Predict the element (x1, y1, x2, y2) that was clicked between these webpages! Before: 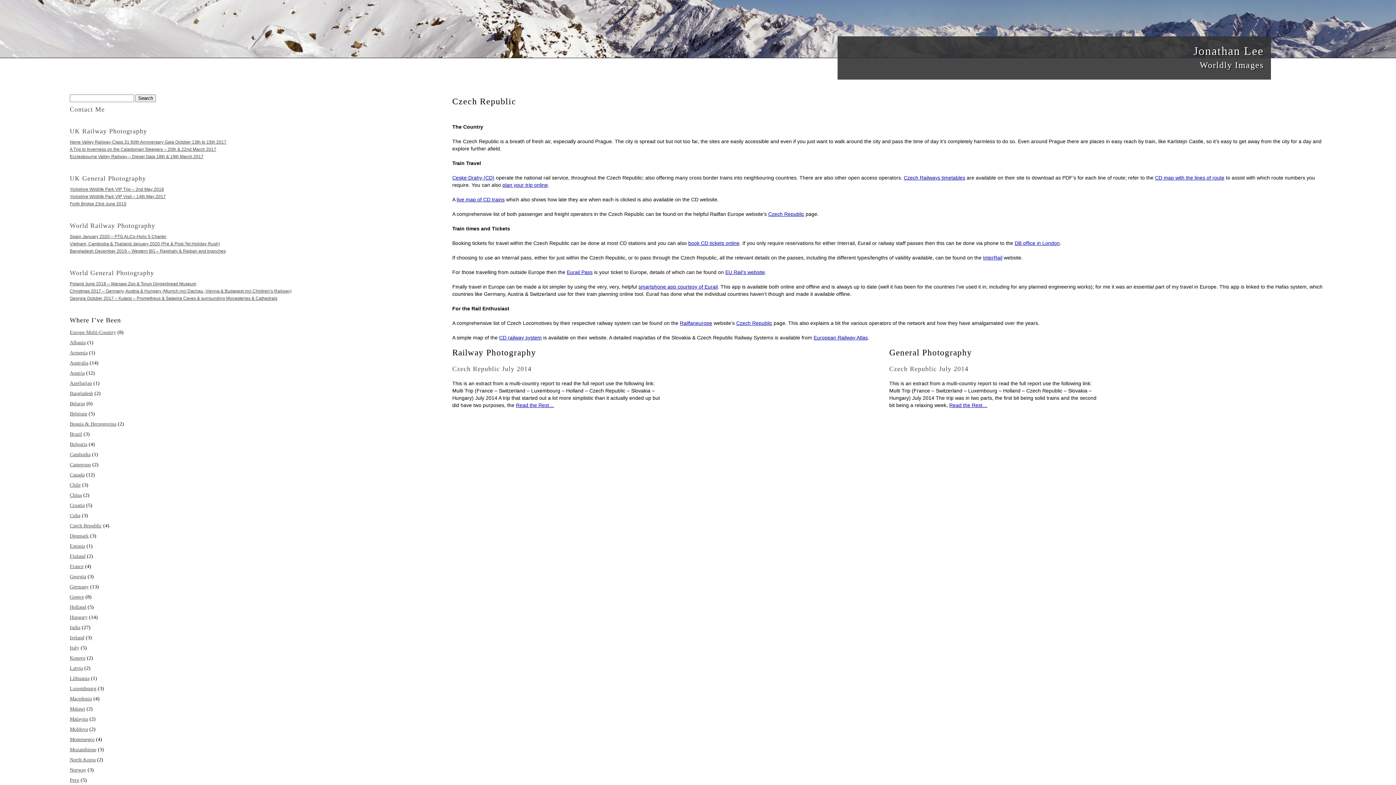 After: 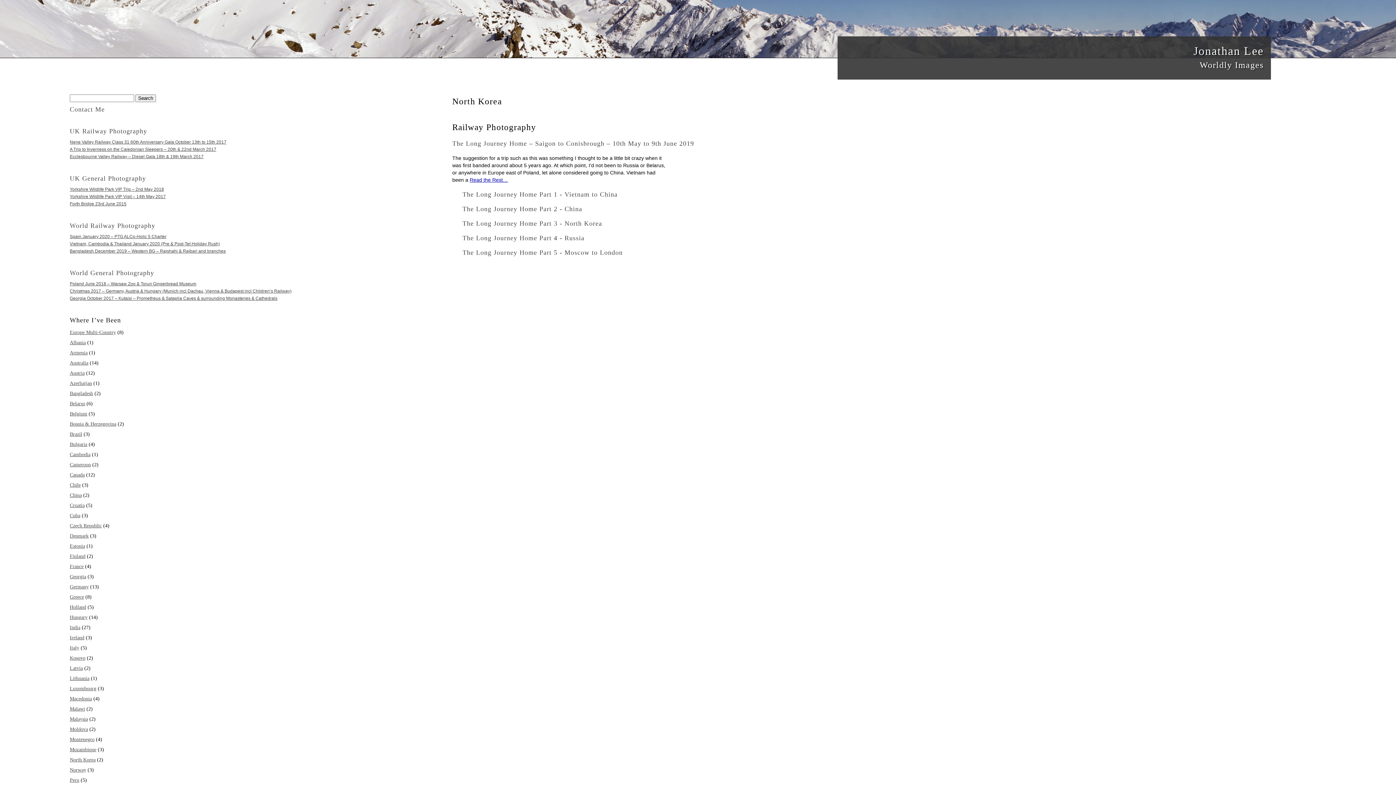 Action: bbox: (69, 757, 95, 762) label: North Korea